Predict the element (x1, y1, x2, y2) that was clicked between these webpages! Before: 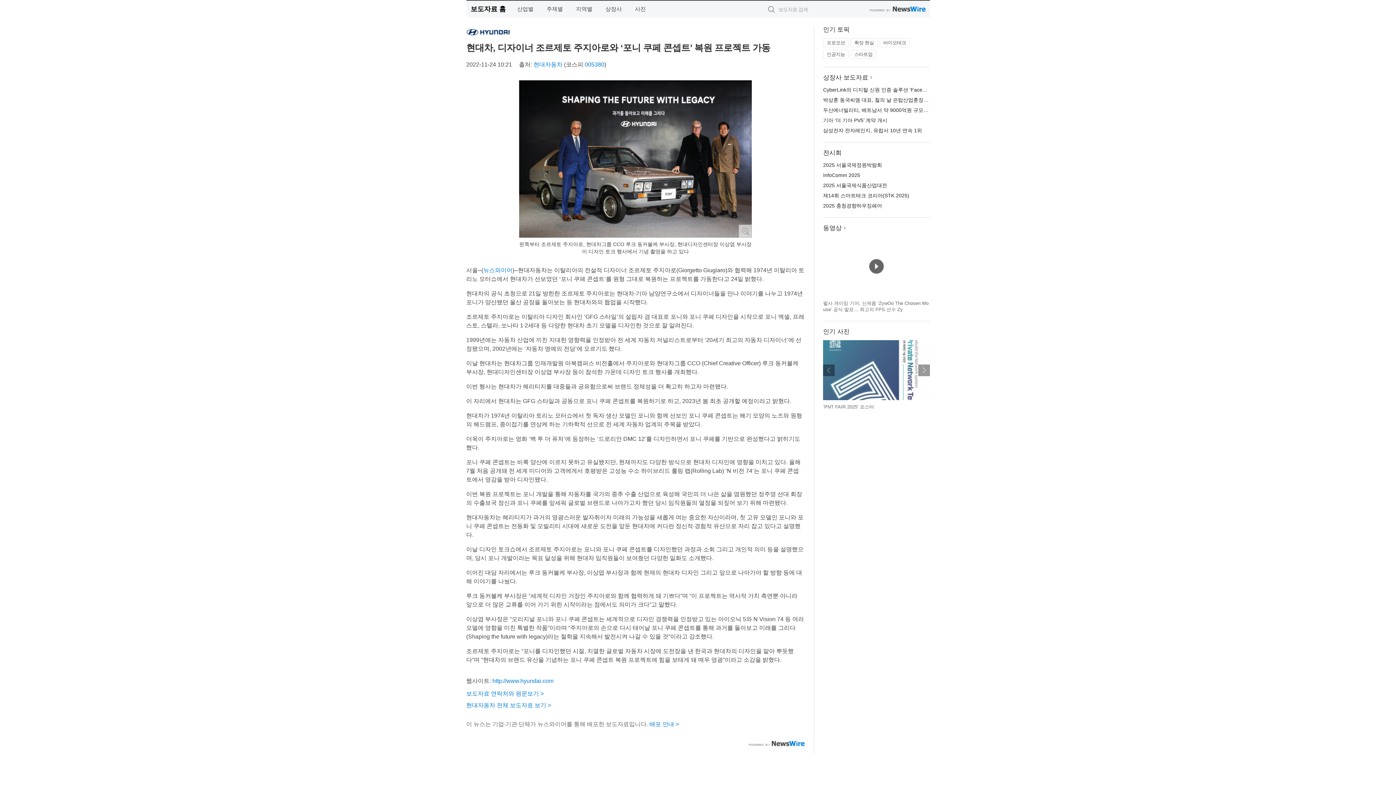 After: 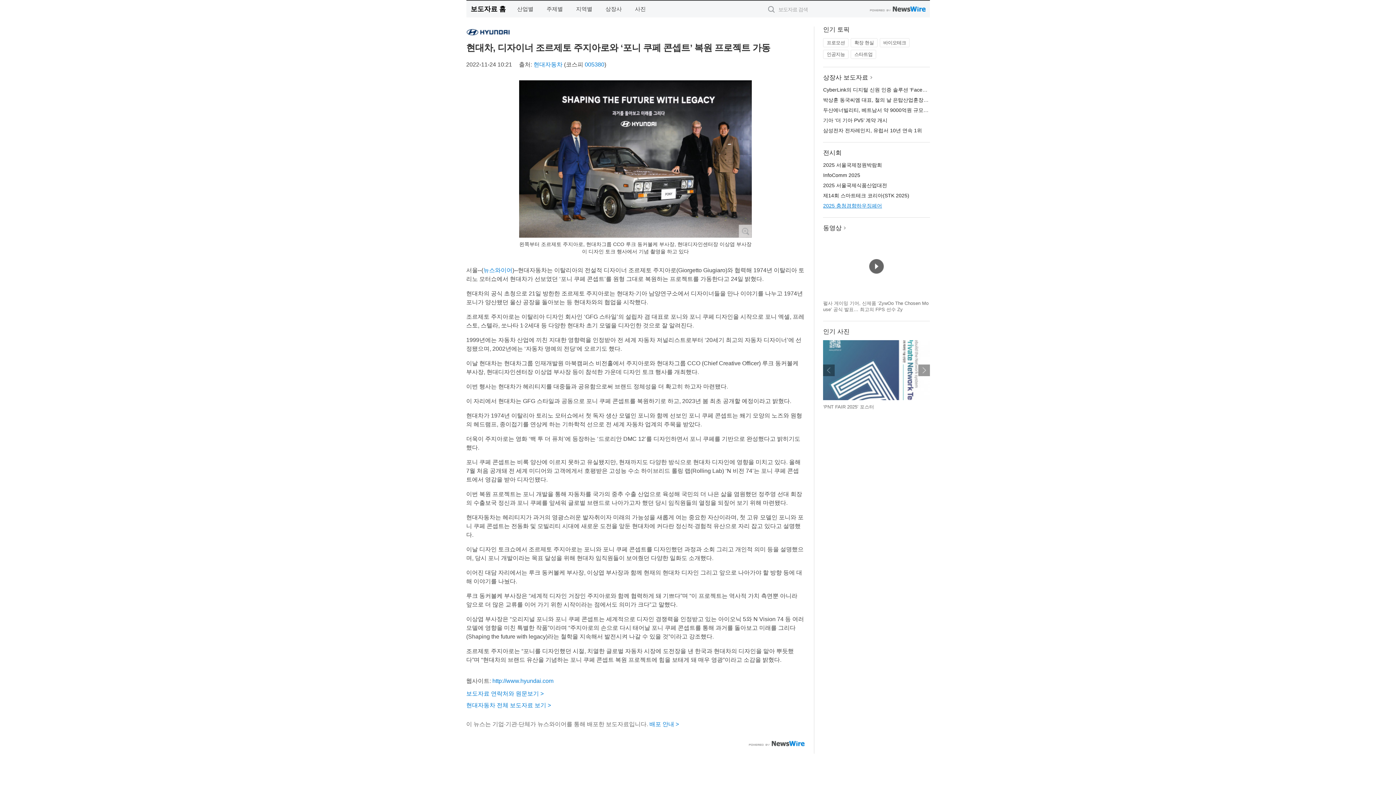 Action: bbox: (823, 202, 882, 208) label: 2025 충청경향하우징페어